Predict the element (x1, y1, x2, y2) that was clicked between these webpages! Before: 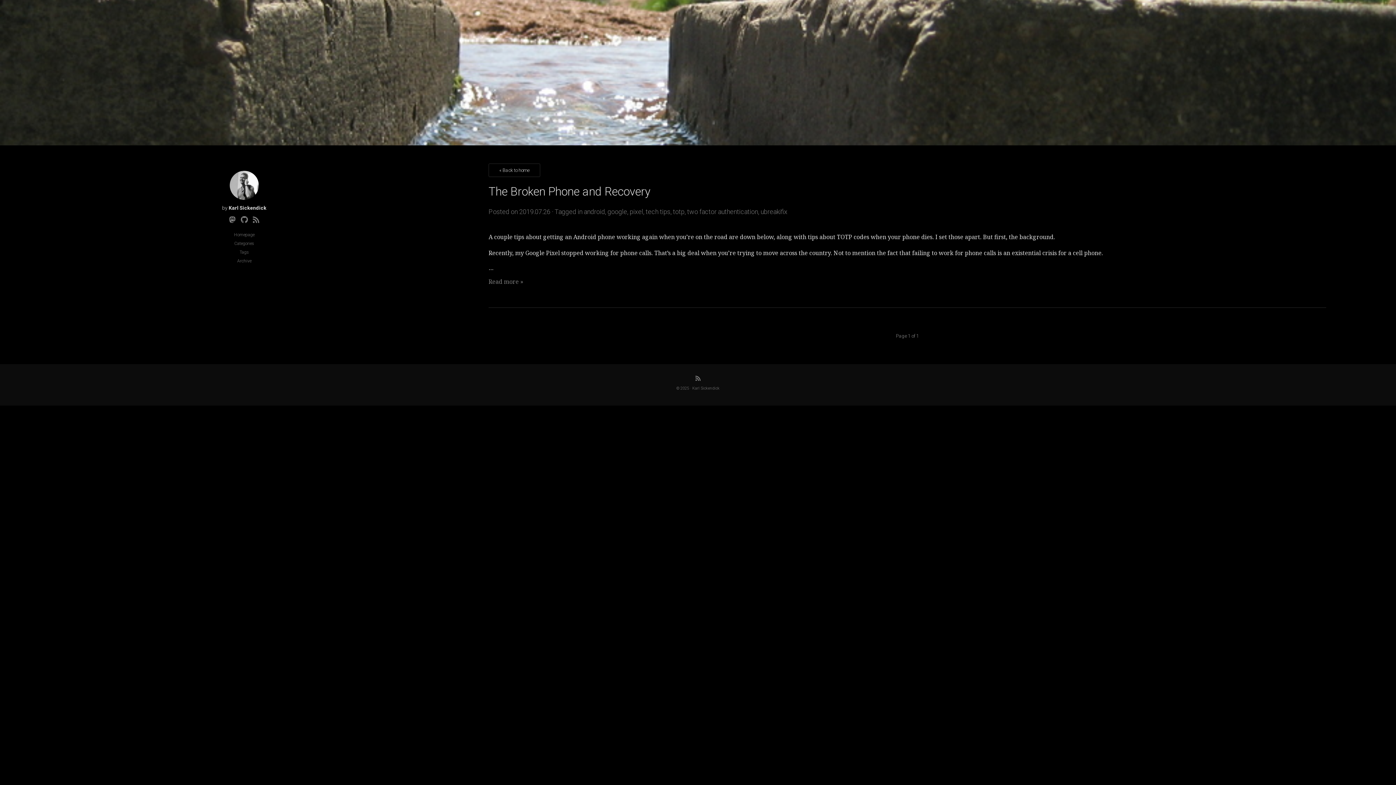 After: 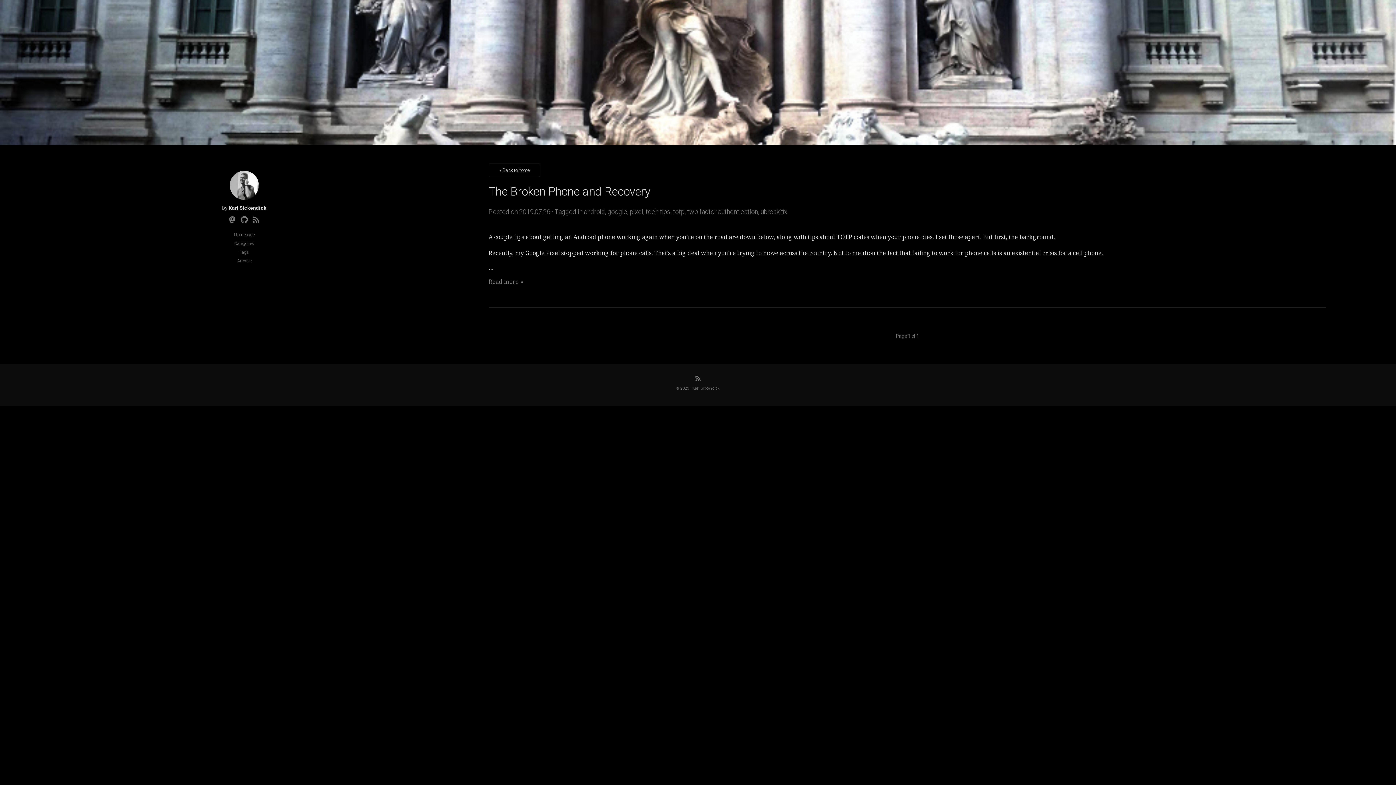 Action: label: pixel bbox: (629, 207, 643, 215)